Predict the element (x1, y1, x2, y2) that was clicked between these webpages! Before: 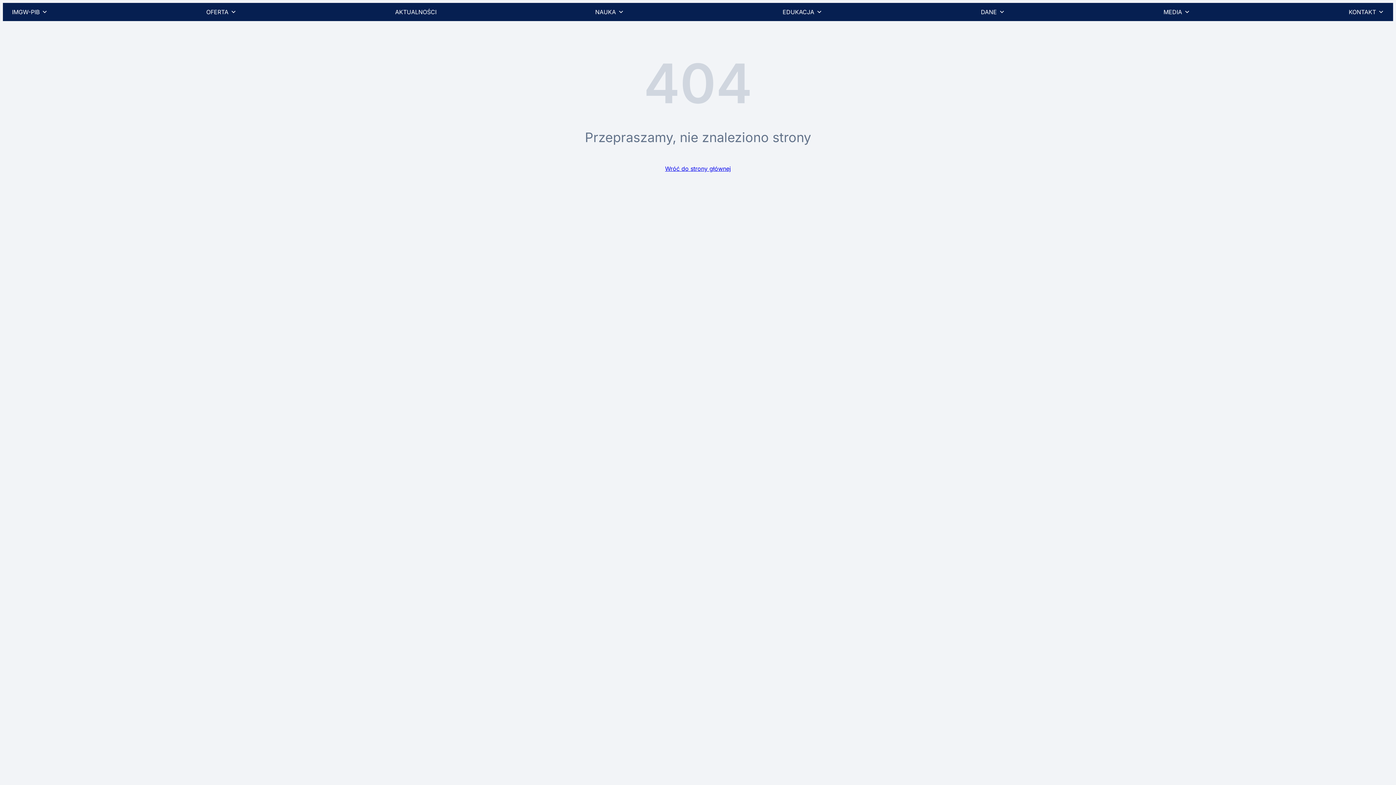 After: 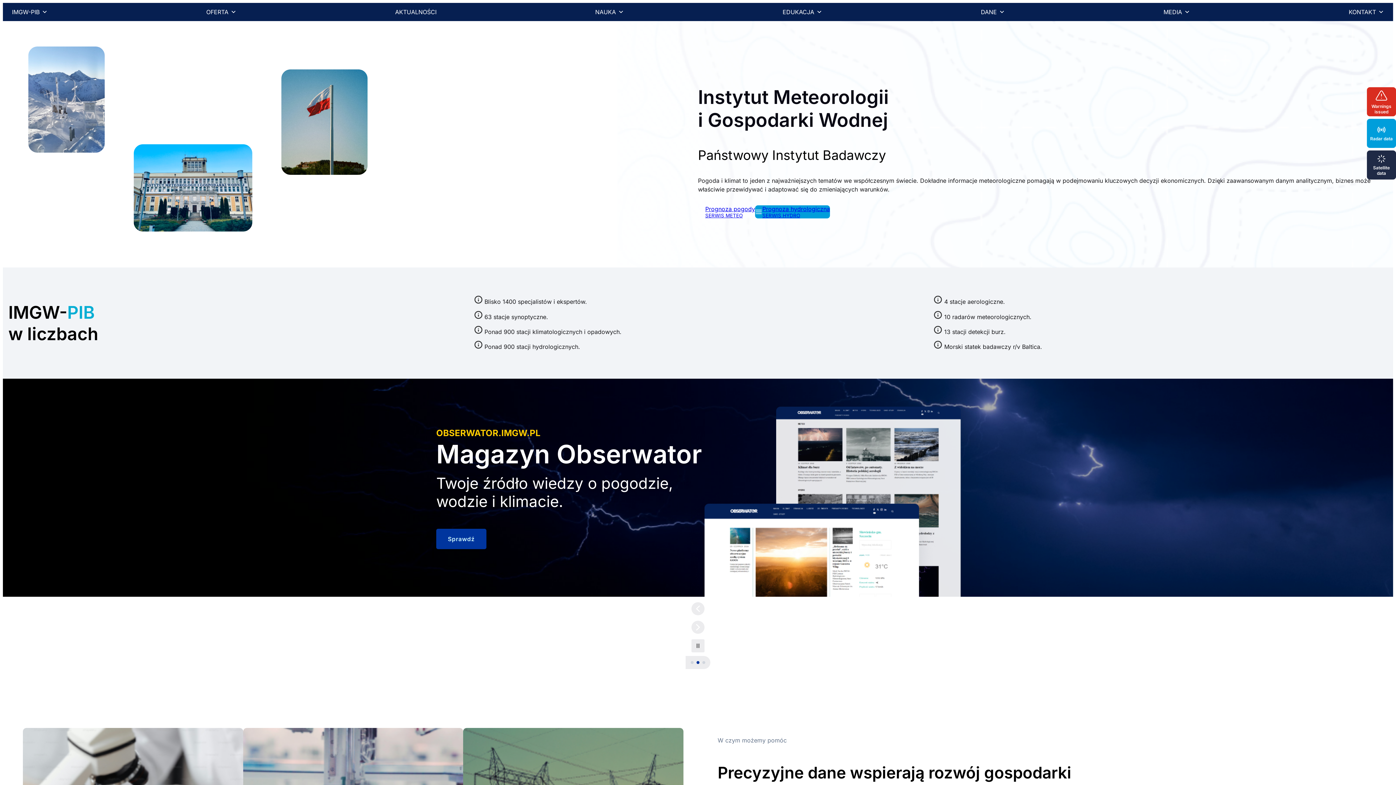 Action: bbox: (665, 165, 731, 172) label: Wróć do strony głównej